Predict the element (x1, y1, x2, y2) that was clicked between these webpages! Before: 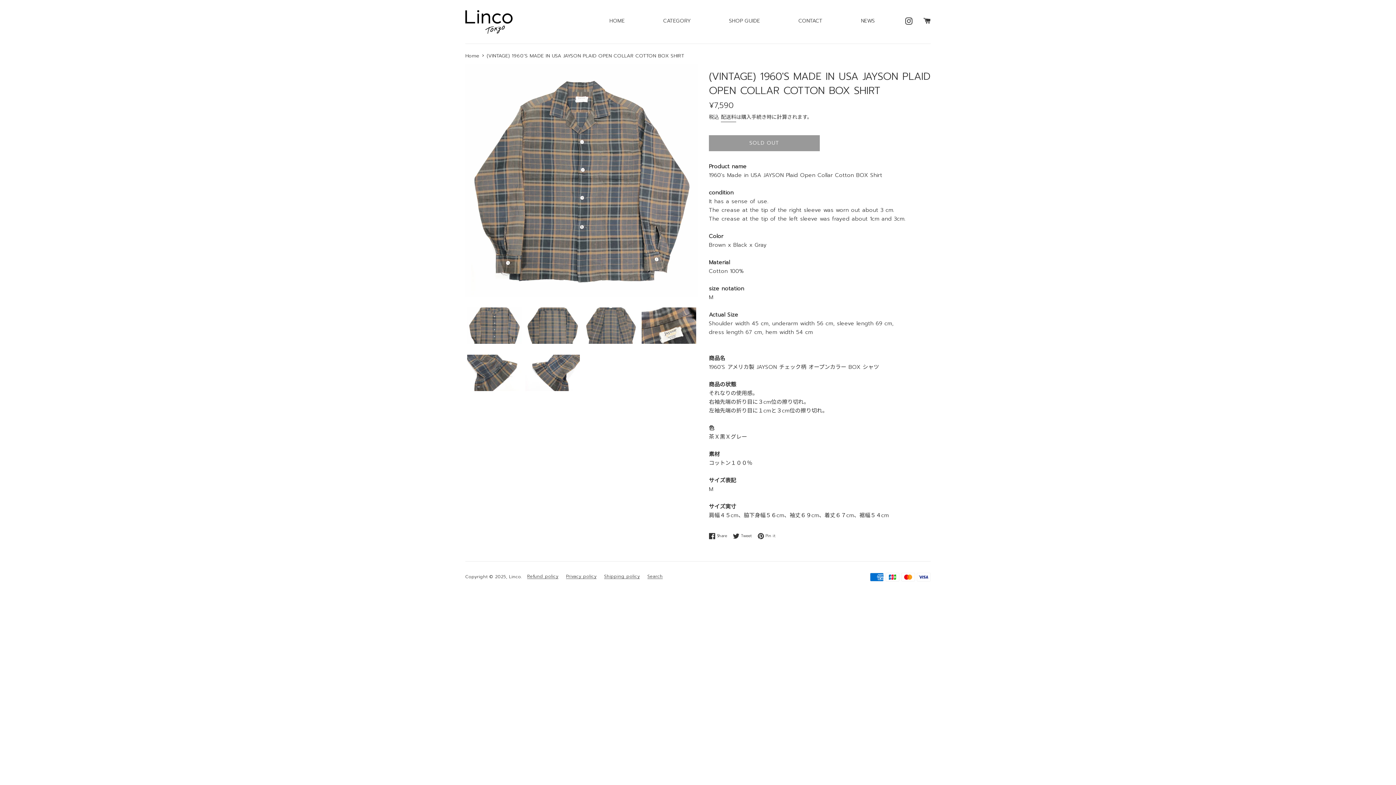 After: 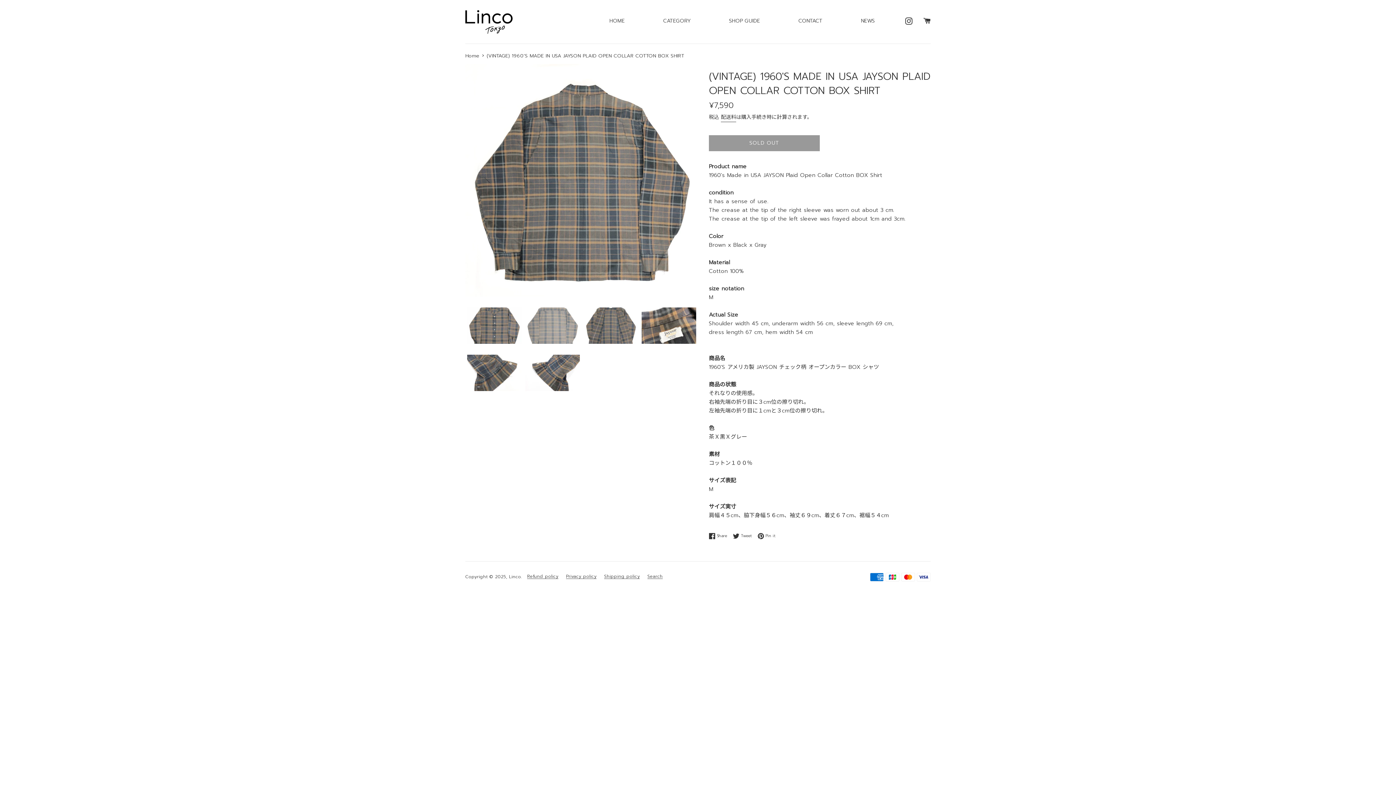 Action: bbox: (525, 307, 580, 344)